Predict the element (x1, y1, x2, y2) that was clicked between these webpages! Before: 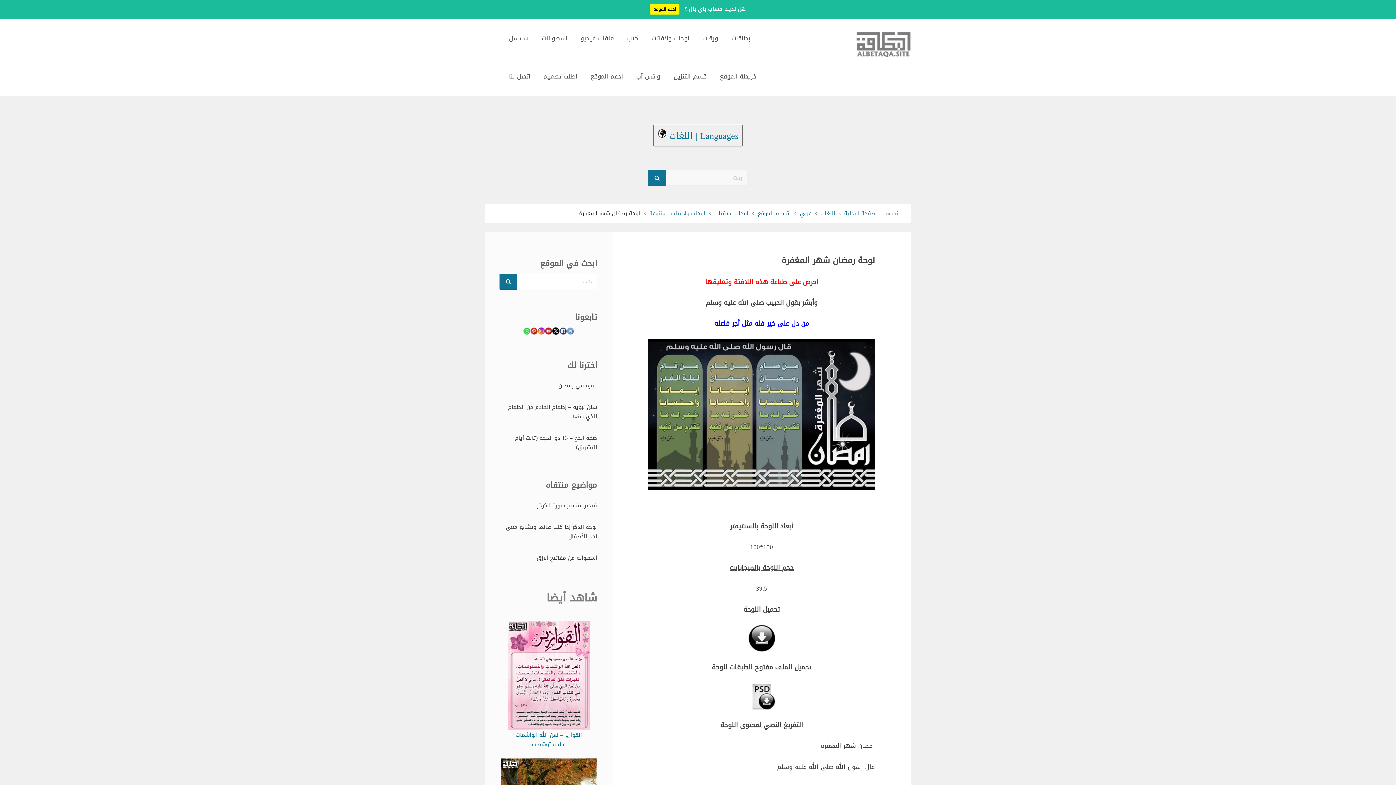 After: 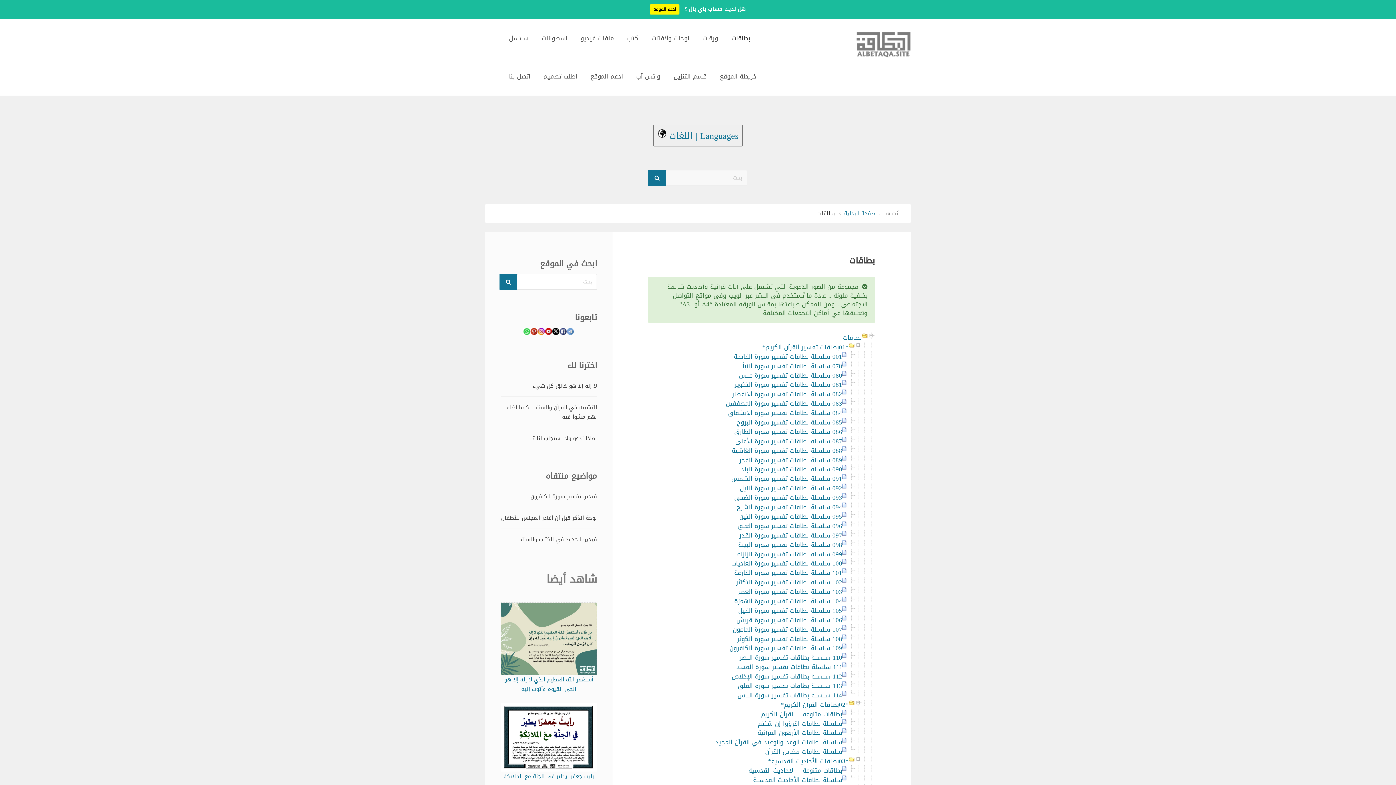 Action: label: بطاقات bbox: (726, 19, 756, 57)